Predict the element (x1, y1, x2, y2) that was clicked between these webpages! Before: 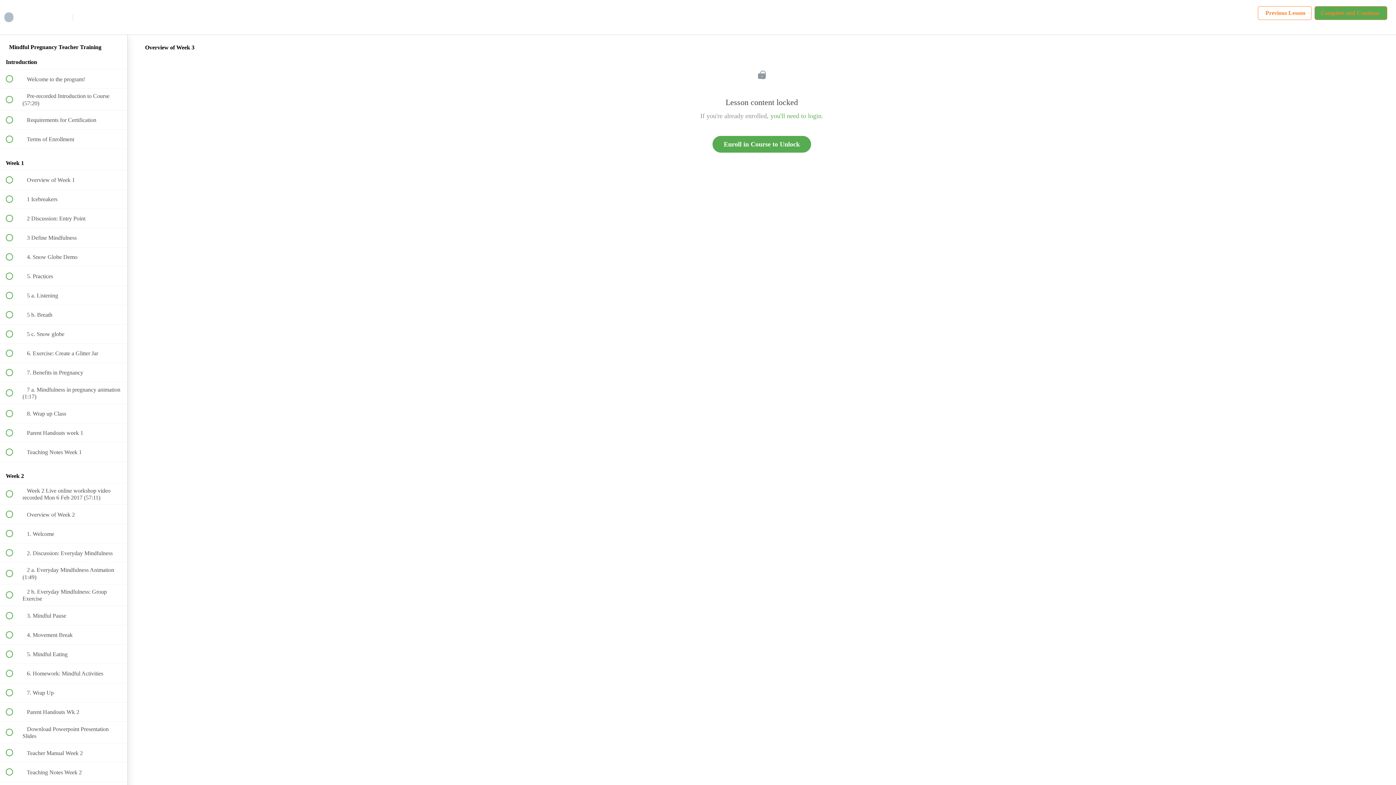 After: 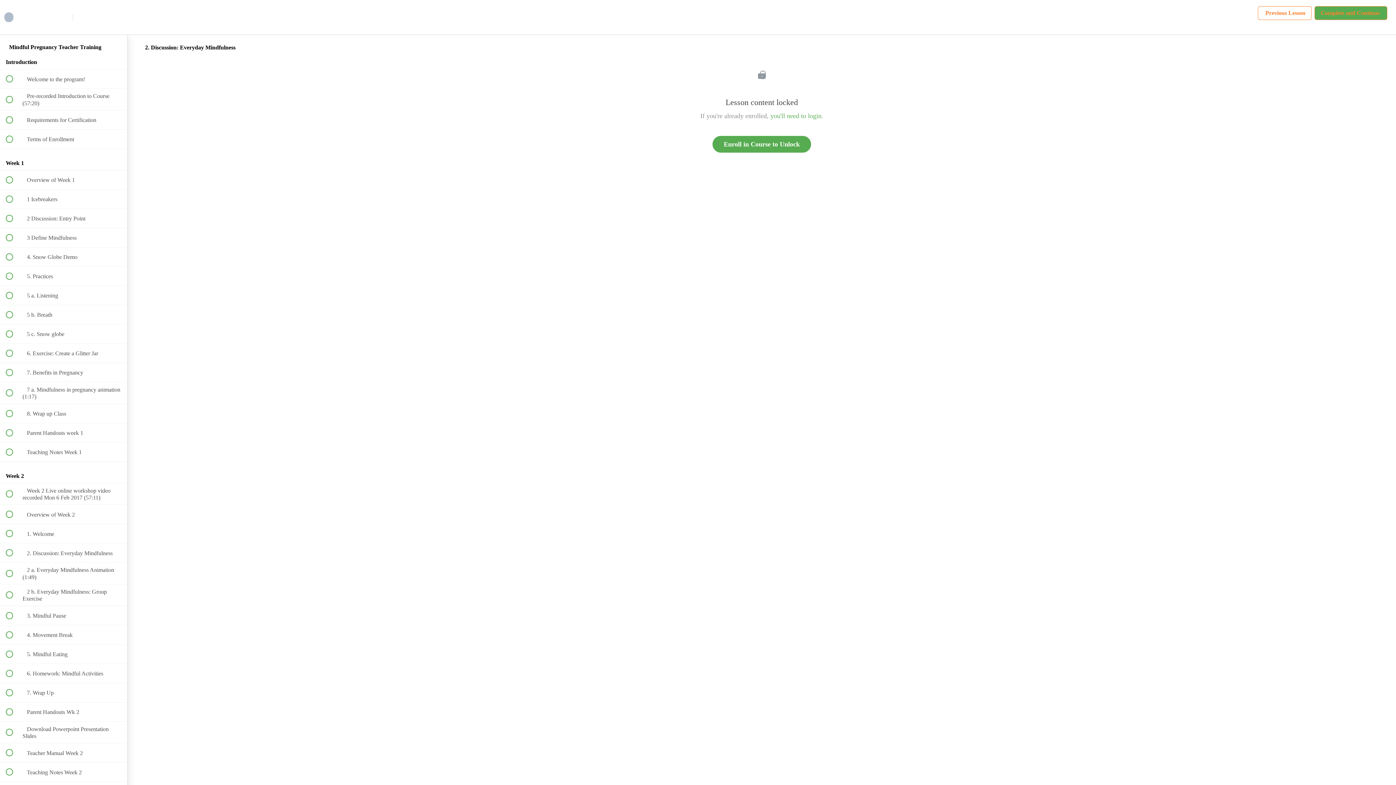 Action: label:  
 2. Discussion: Everyday Mindfulness bbox: (0, 543, 127, 562)